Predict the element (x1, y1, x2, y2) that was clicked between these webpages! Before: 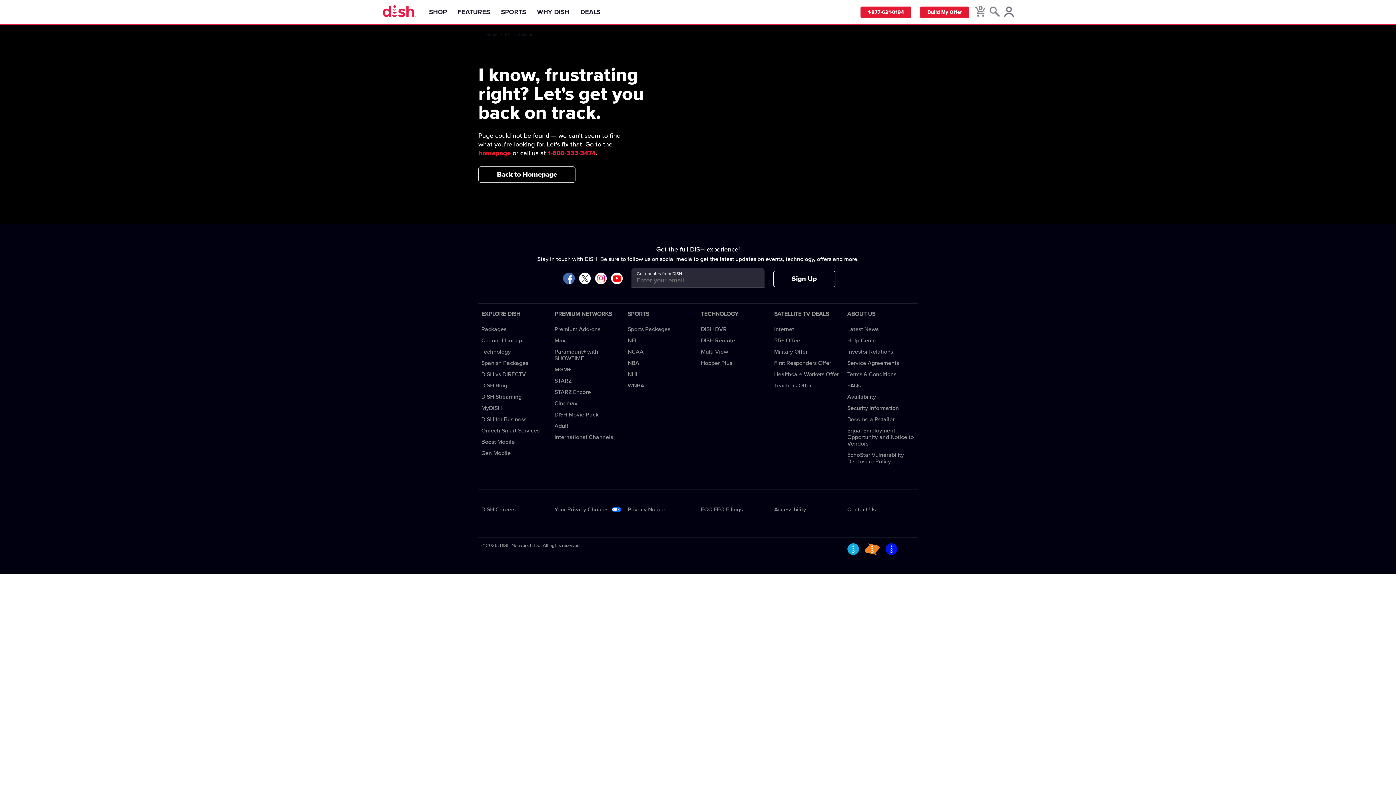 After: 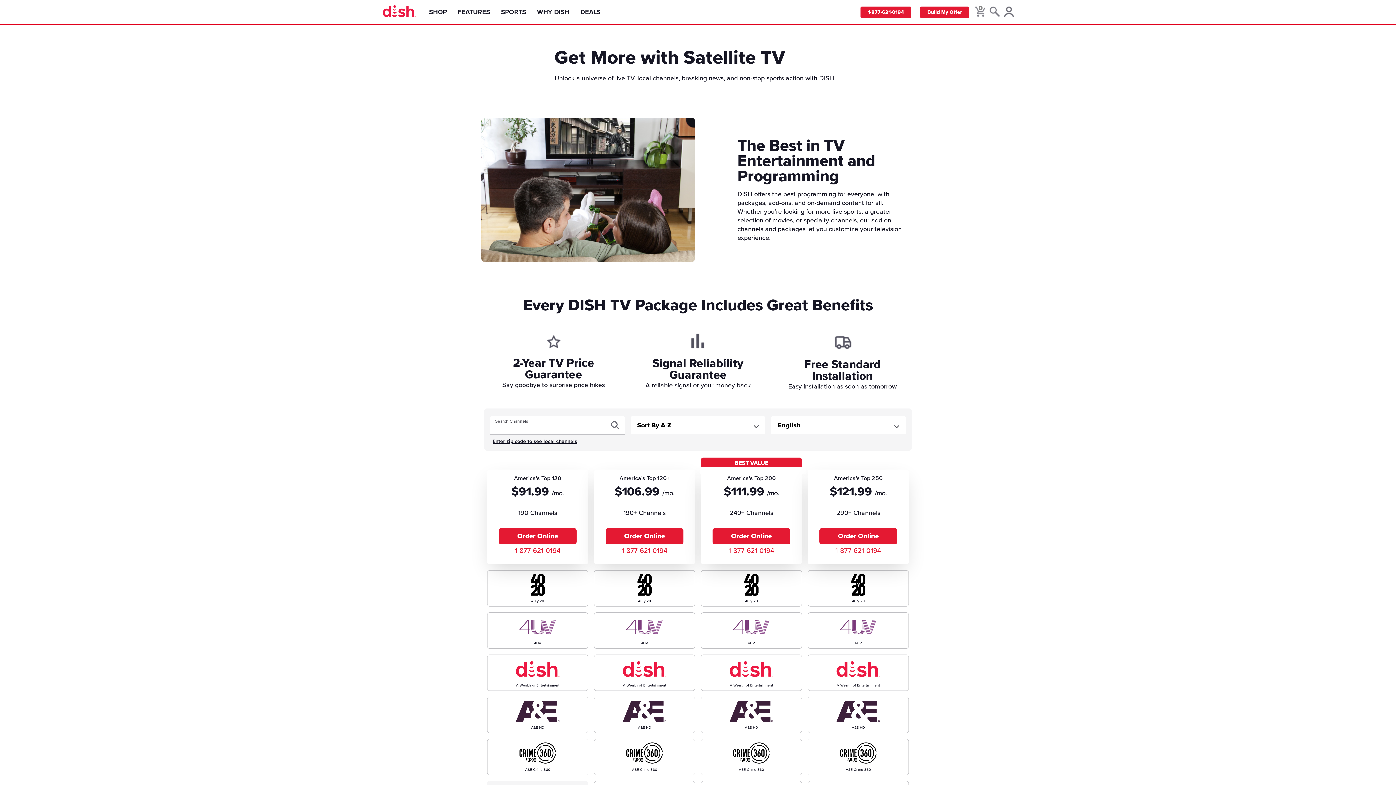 Action: bbox: (481, 337, 522, 343) label: Channel Lineup